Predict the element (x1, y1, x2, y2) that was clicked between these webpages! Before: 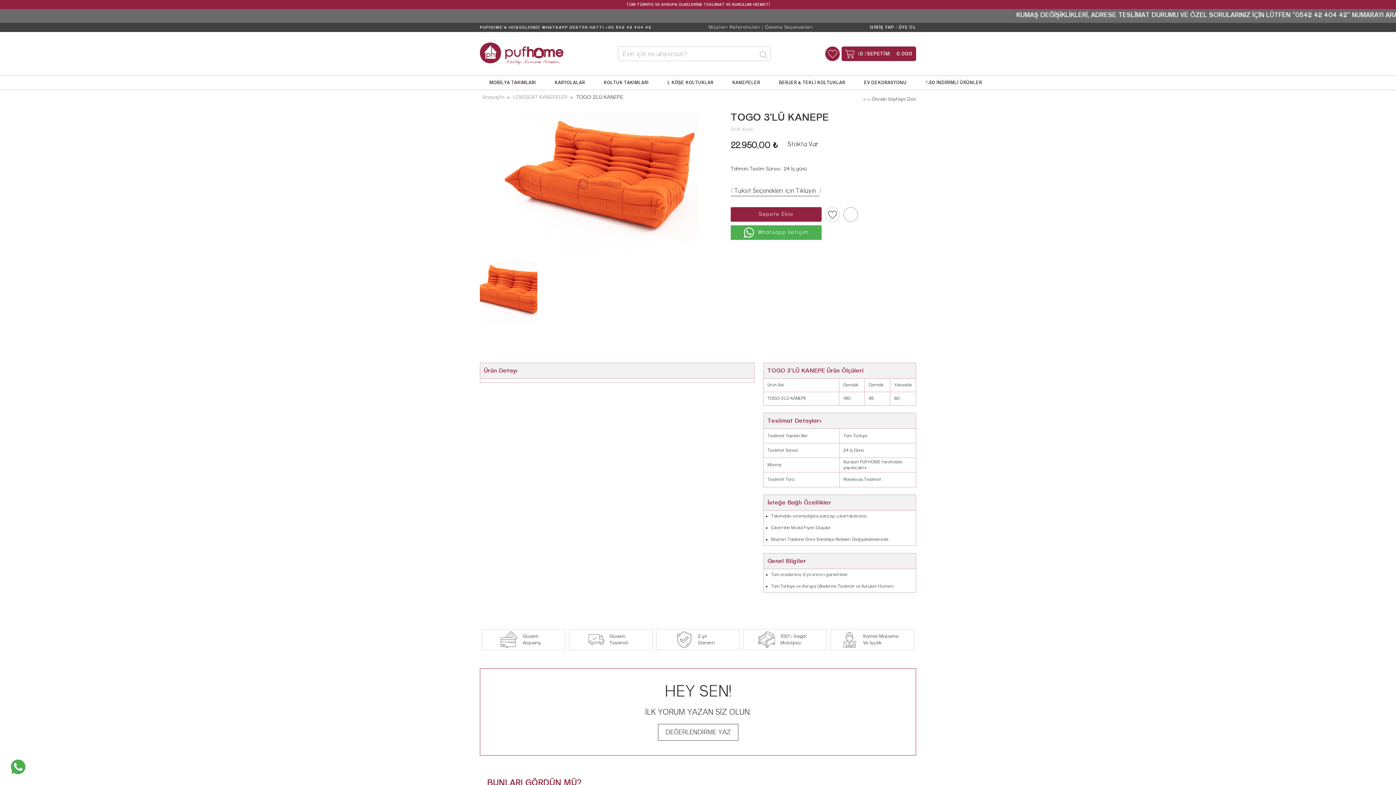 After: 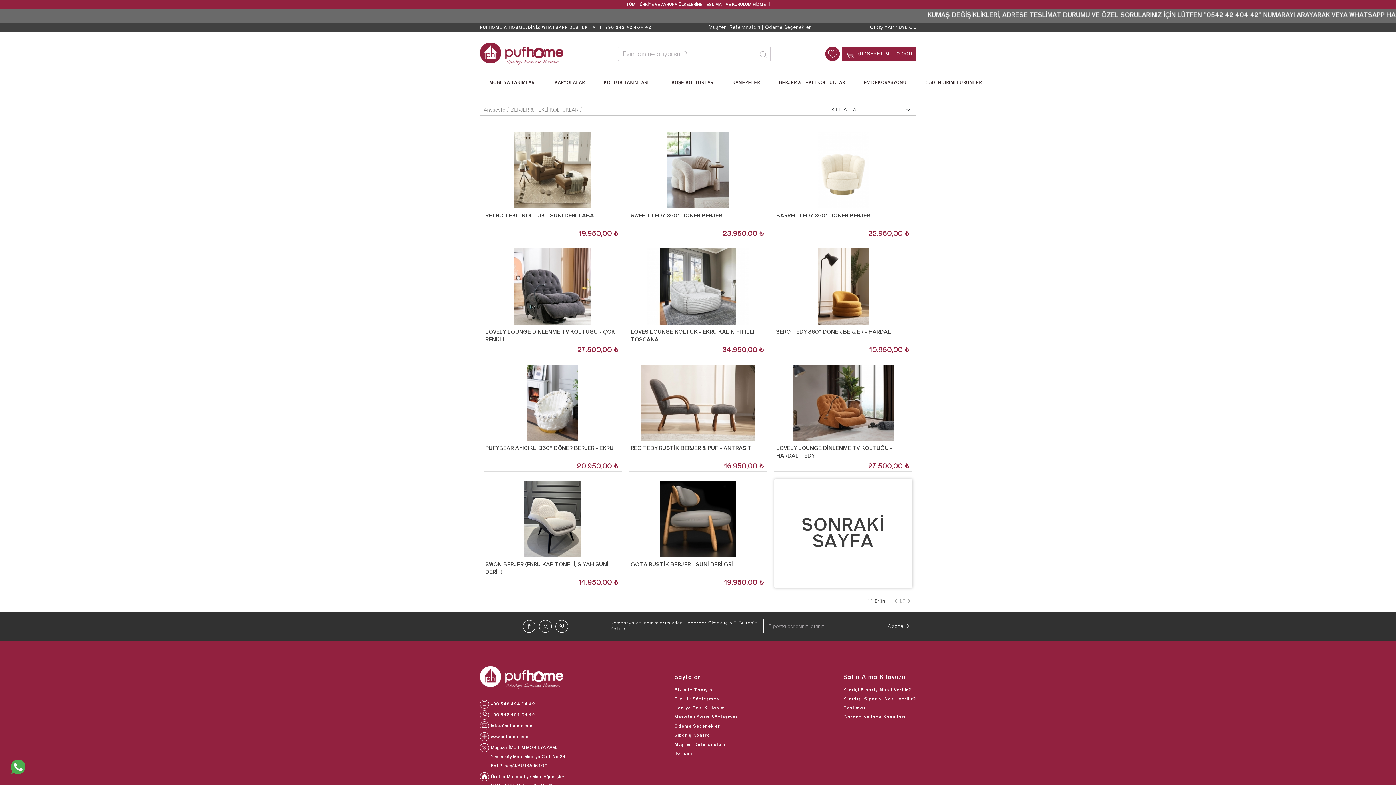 Action: label: BERJER & TEKLİ KOLTUKLAR bbox: (779, 80, 845, 85)